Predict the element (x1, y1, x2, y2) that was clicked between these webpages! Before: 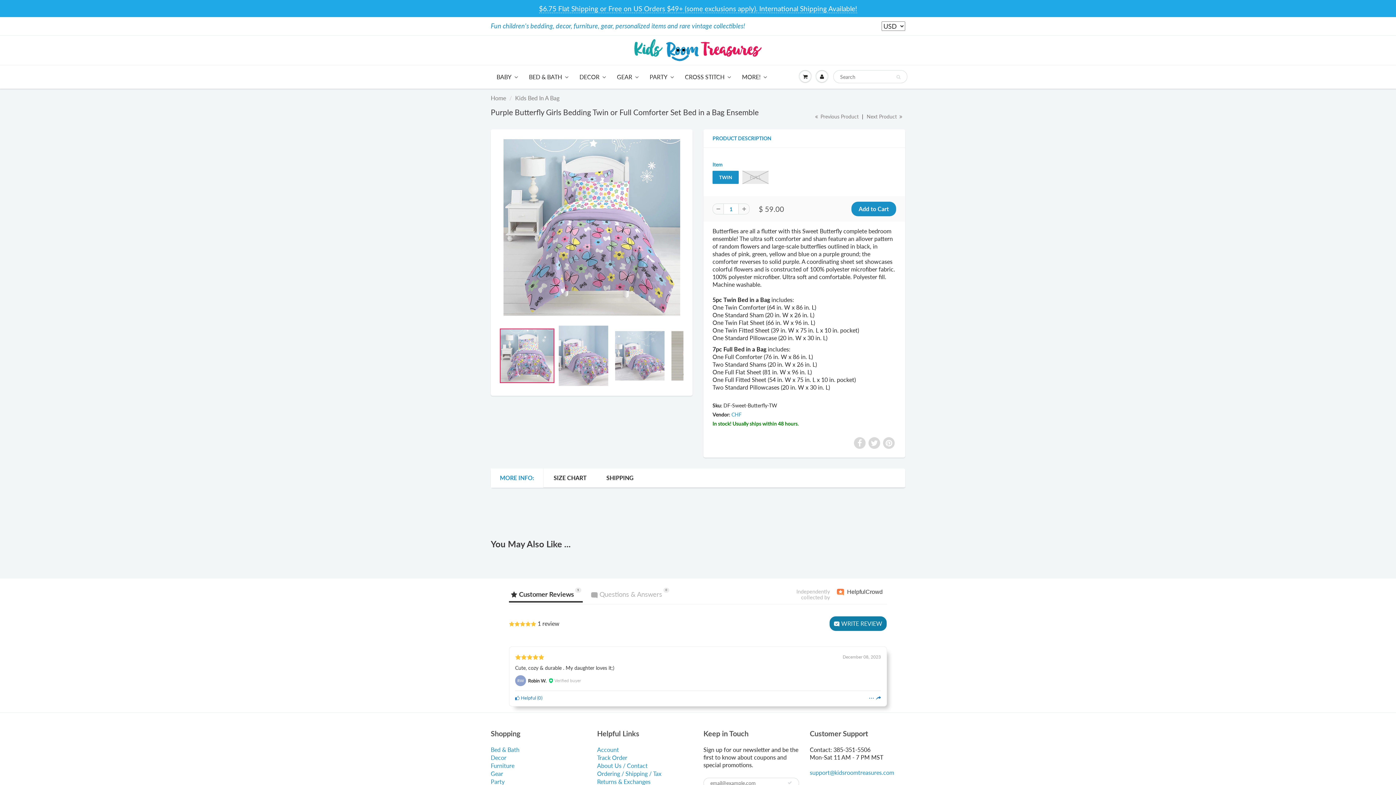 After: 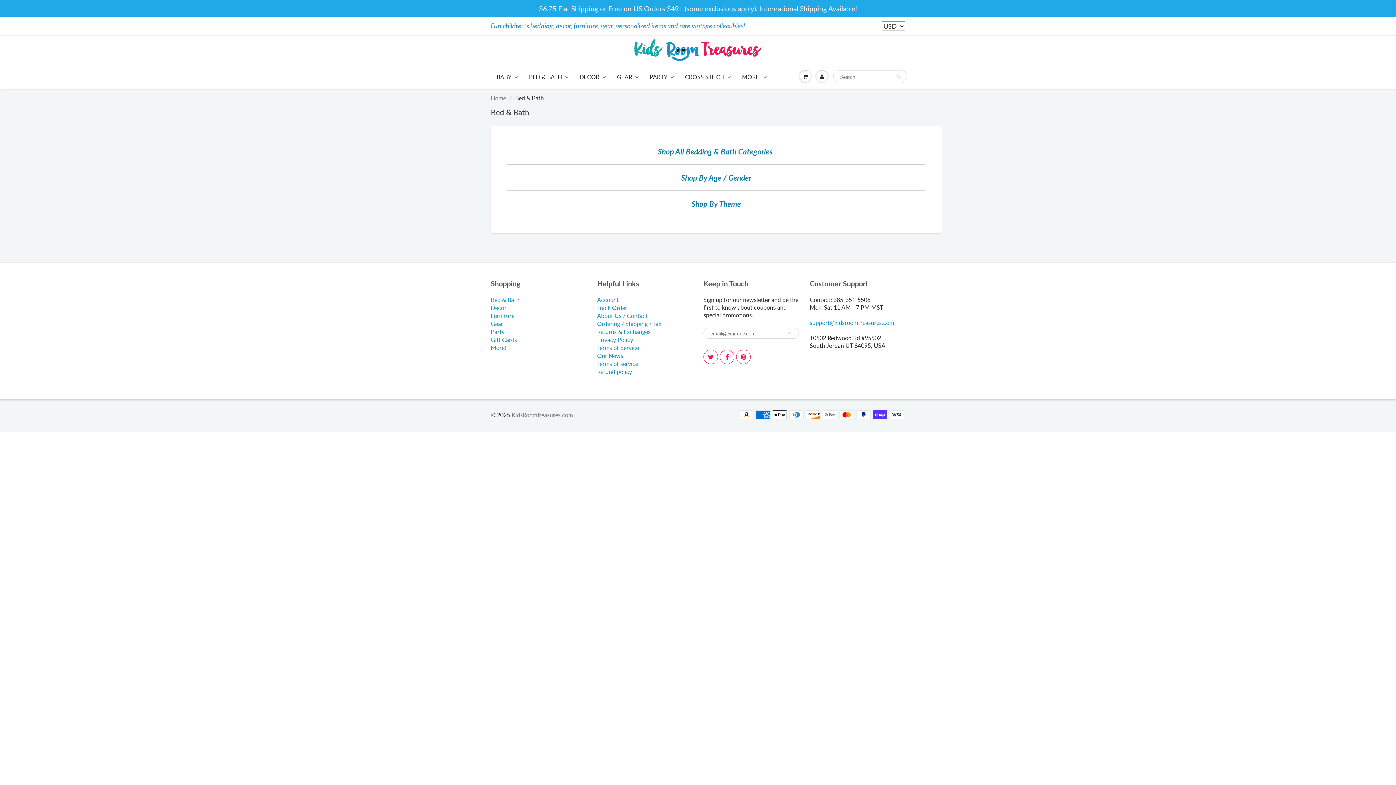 Action: bbox: (490, 746, 519, 753) label: Bed & Bath